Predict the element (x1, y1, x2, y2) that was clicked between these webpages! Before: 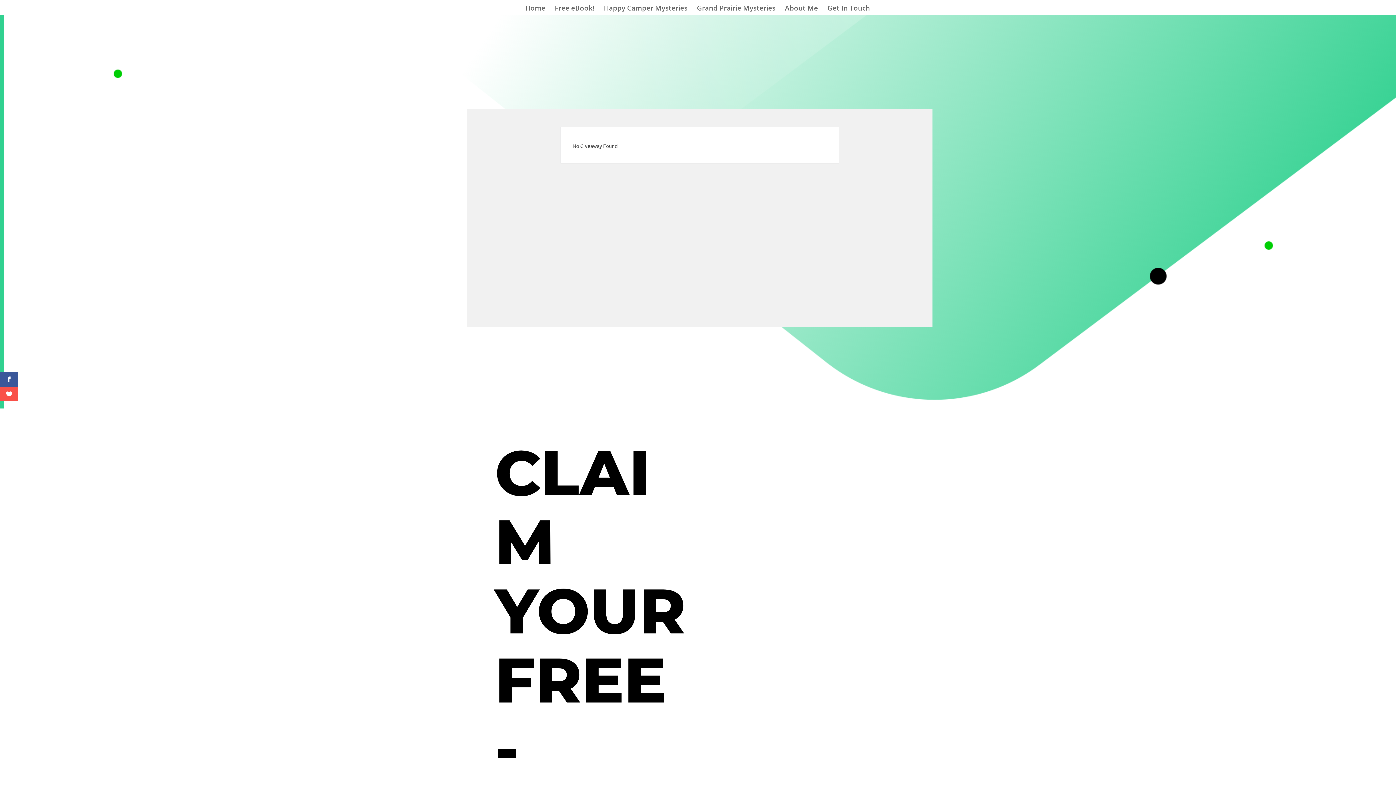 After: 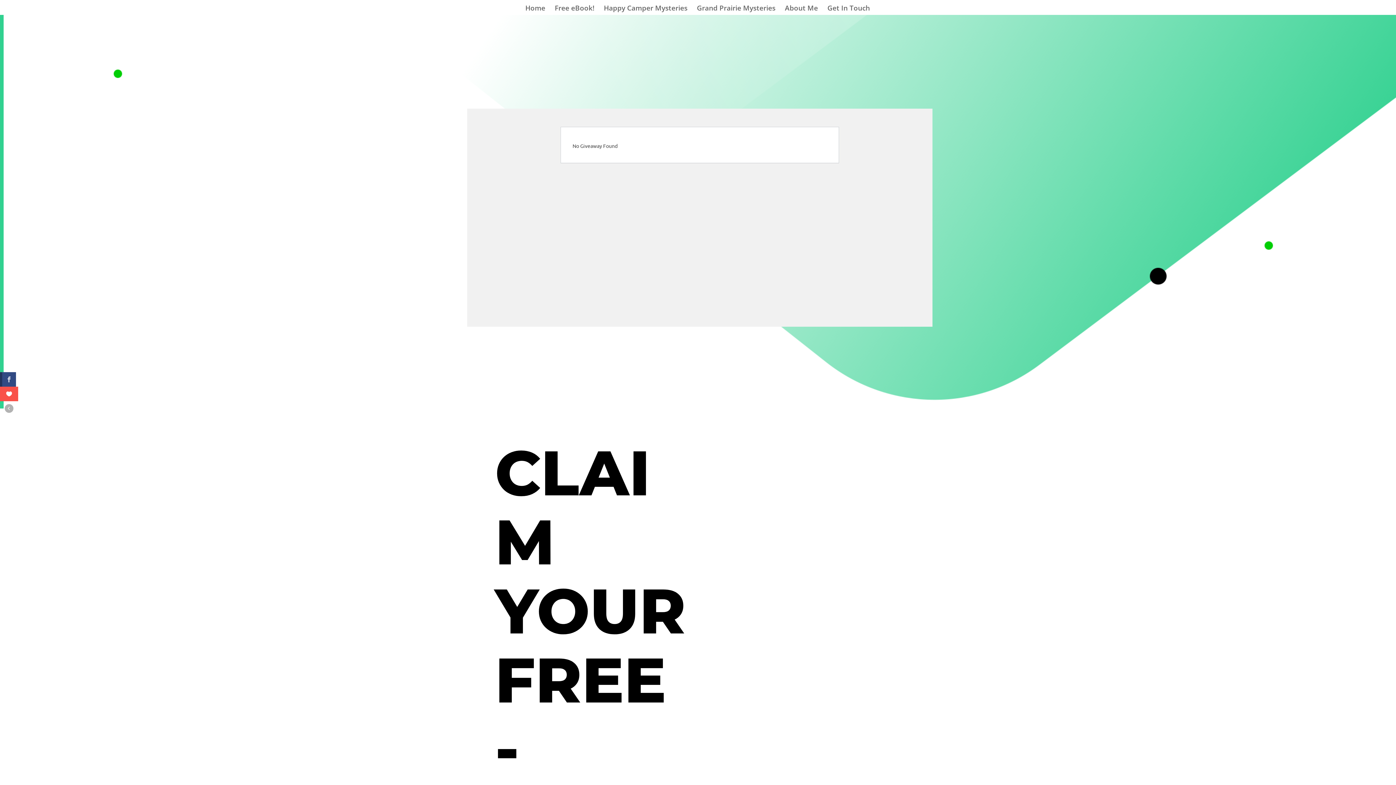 Action: bbox: (0, 372, 18, 386)